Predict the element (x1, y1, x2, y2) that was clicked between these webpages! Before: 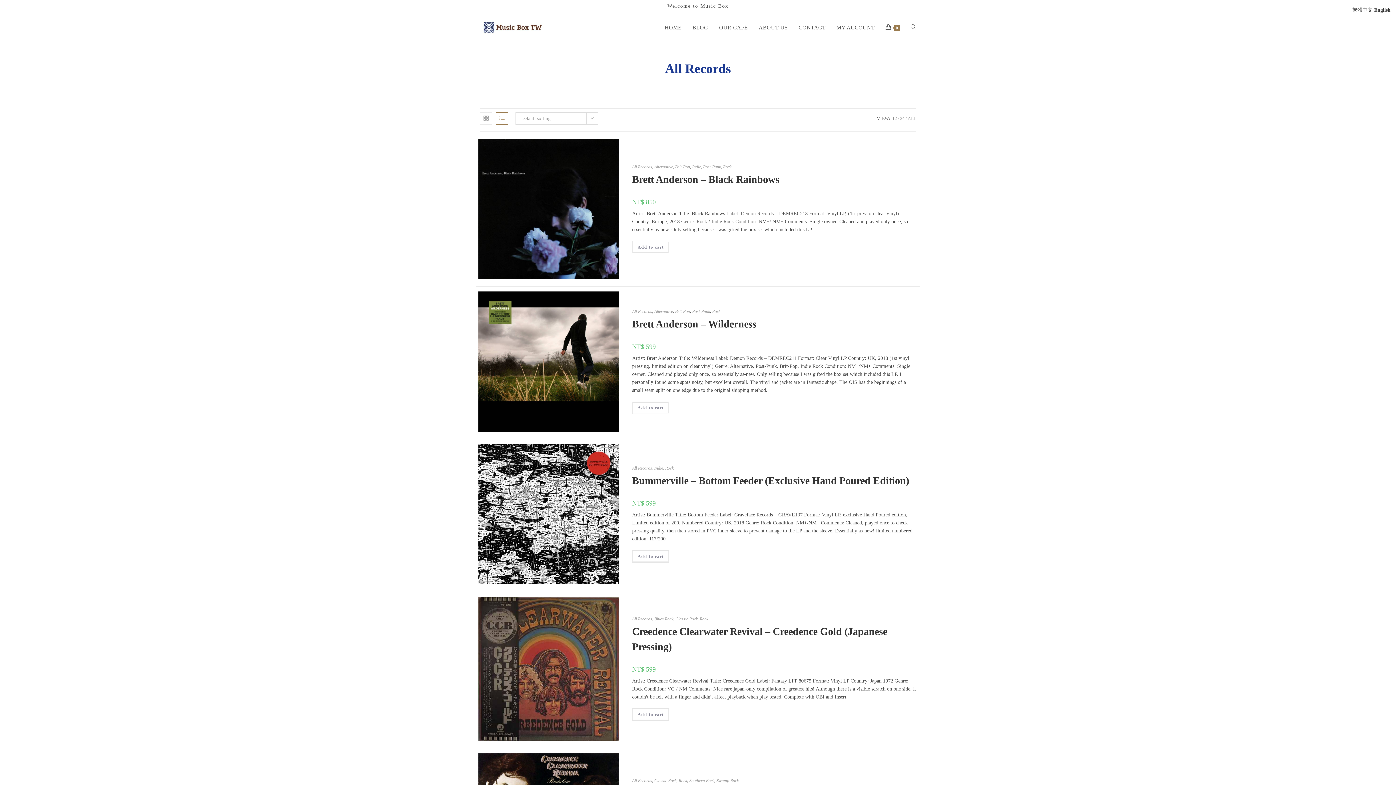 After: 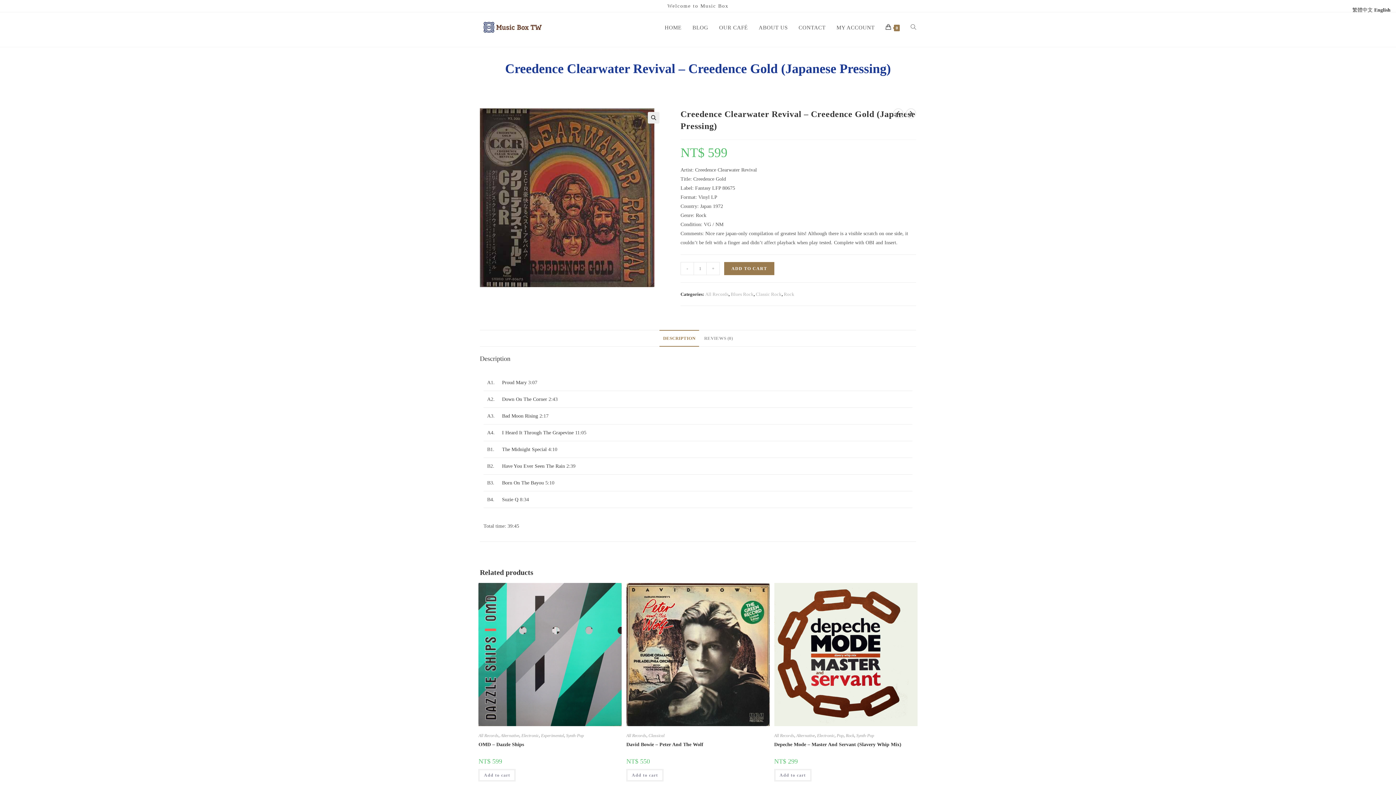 Action: bbox: (478, 665, 619, 671)